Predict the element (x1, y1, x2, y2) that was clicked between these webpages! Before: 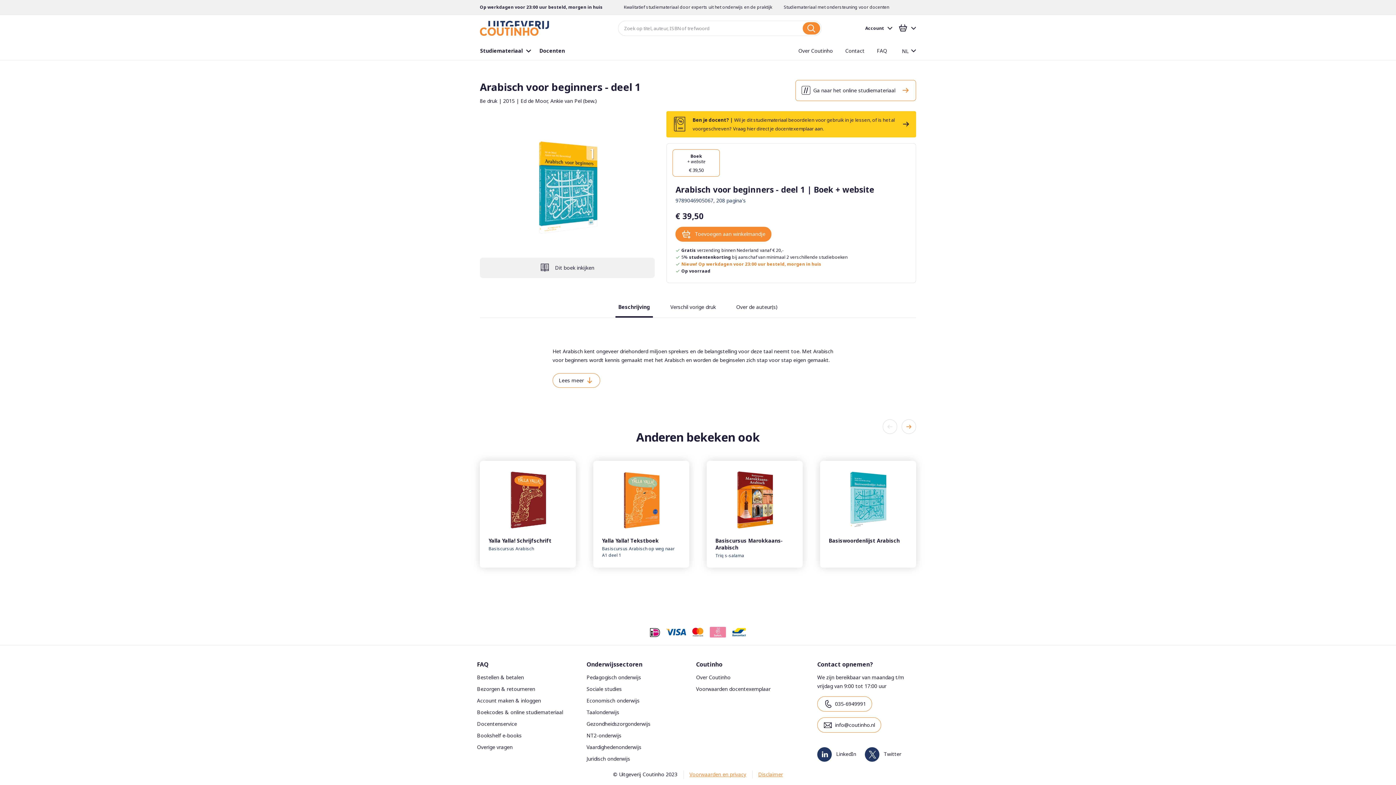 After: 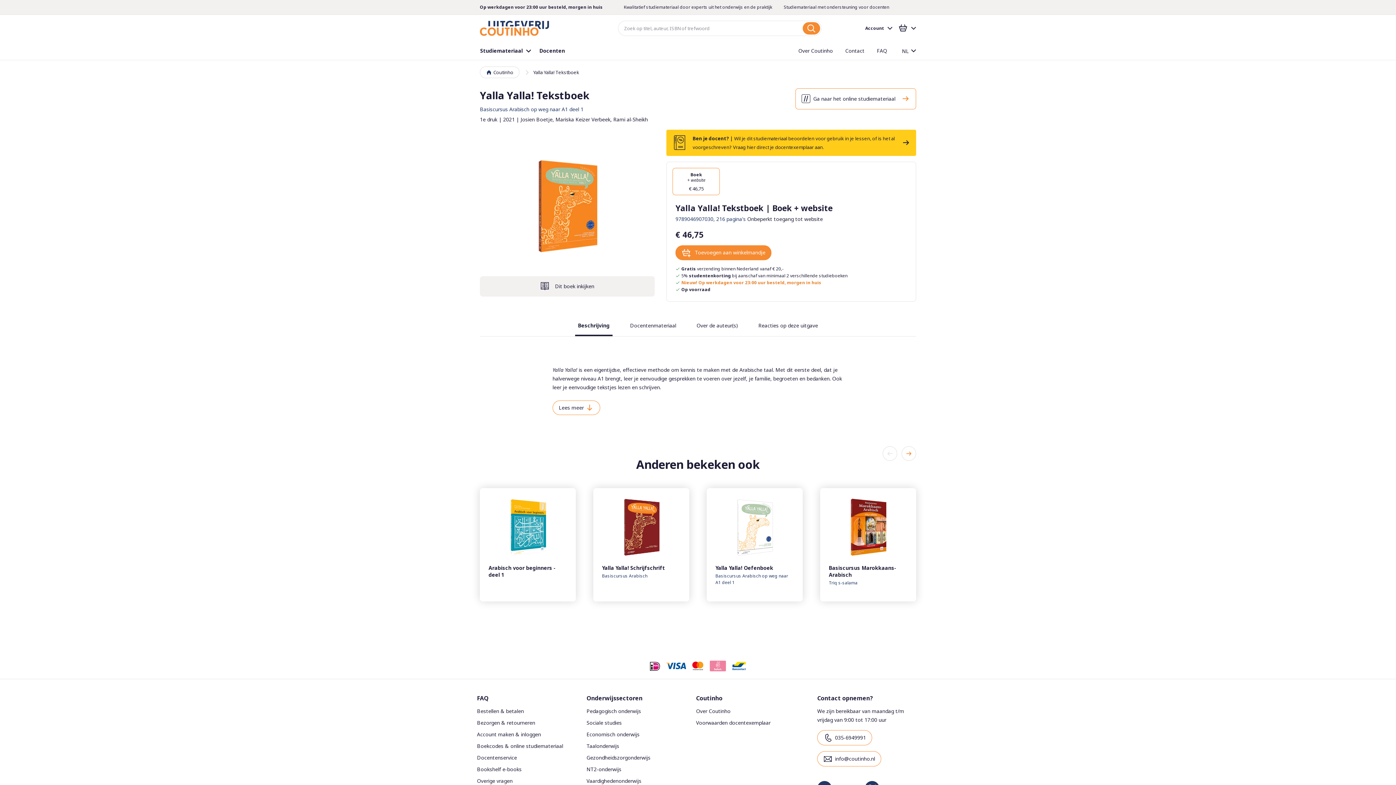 Action: bbox: (602, 537, 658, 544) label: Yalla Yalla! Tekstboek